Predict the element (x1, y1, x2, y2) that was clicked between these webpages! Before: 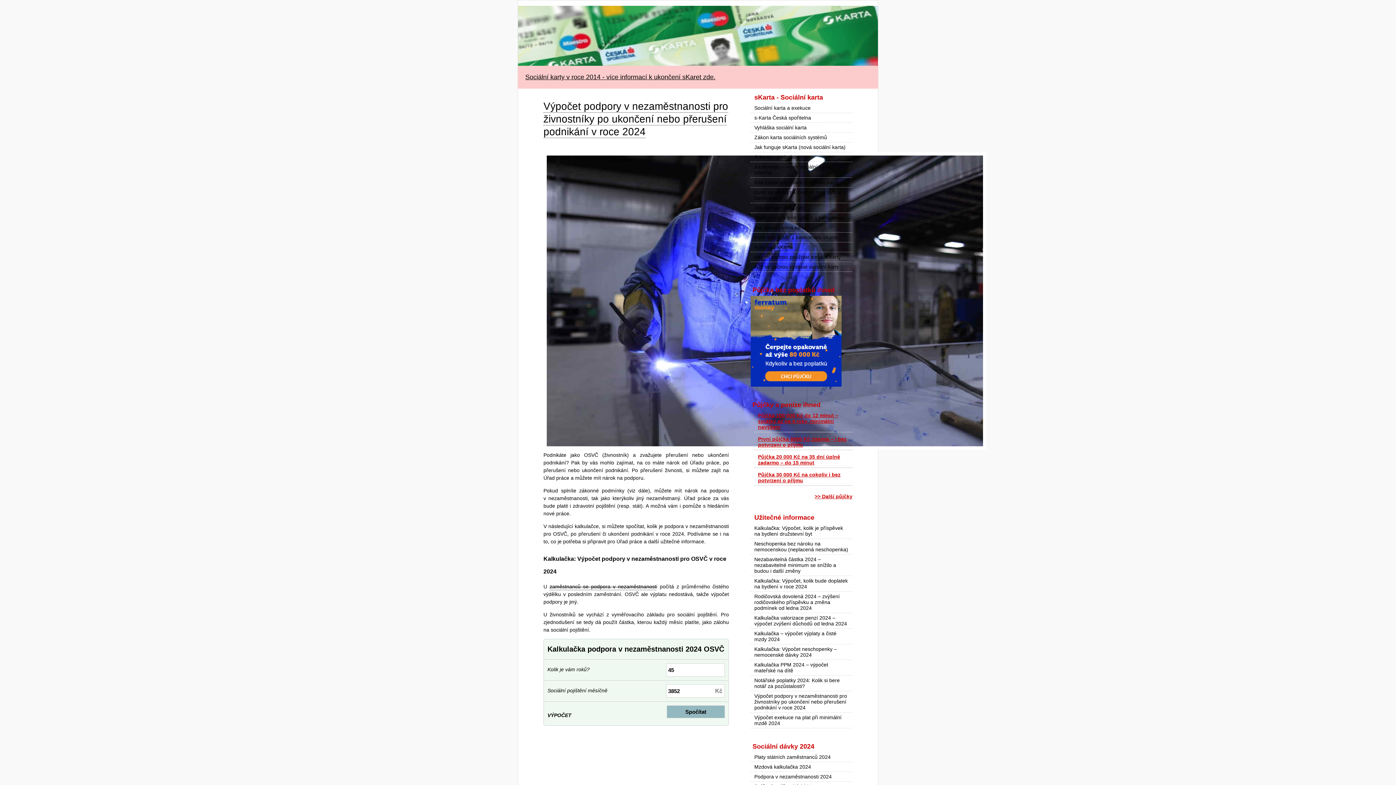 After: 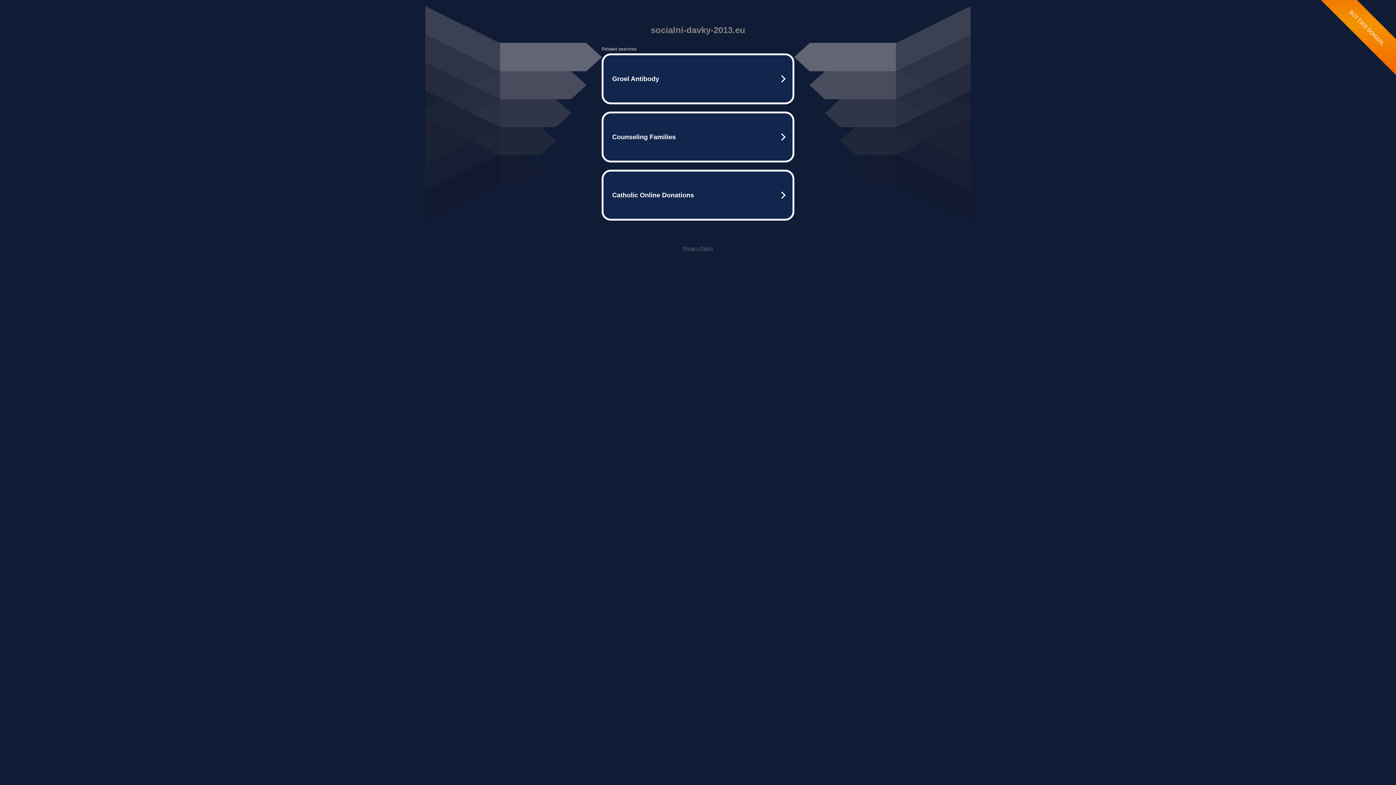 Action: label: Platy státních zaměstnanců 2024 bbox: (754, 754, 849, 760)